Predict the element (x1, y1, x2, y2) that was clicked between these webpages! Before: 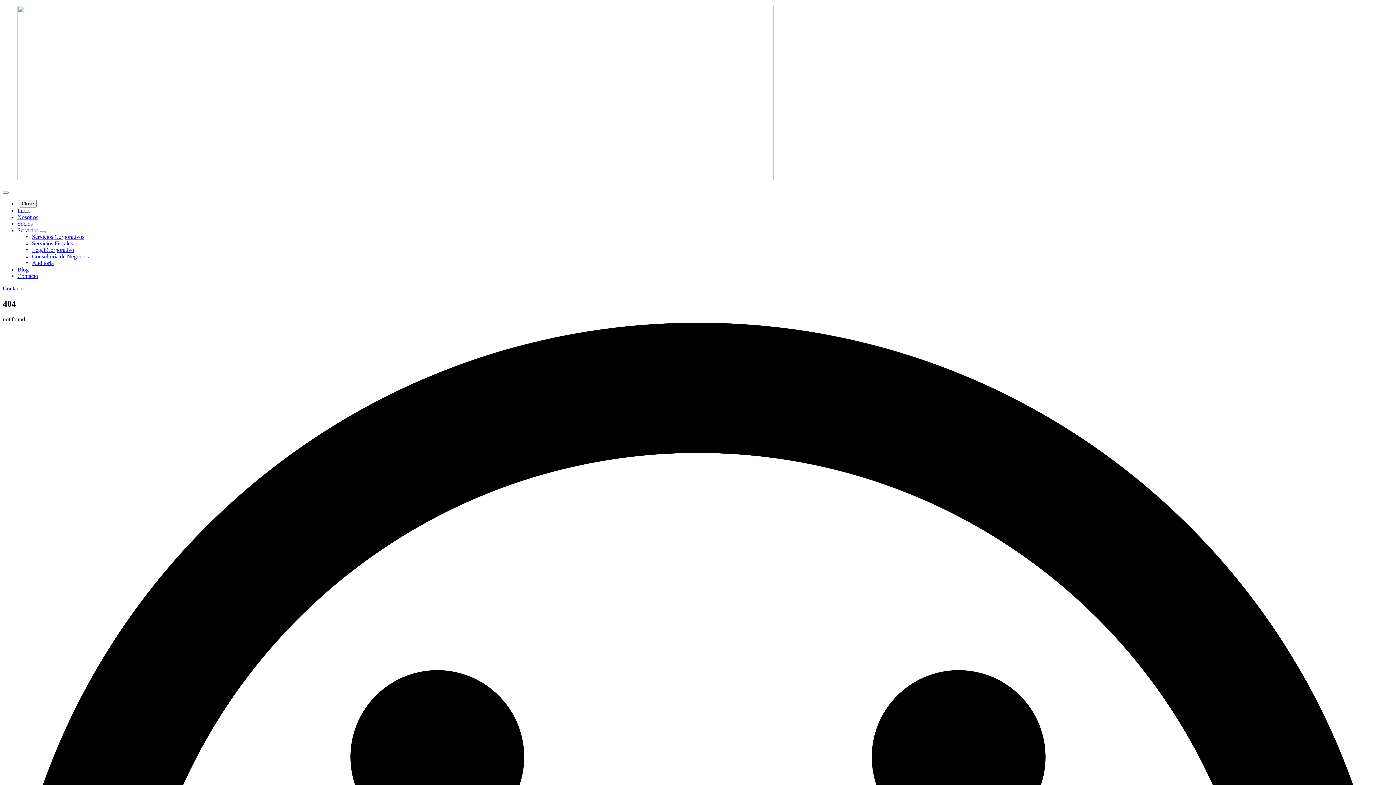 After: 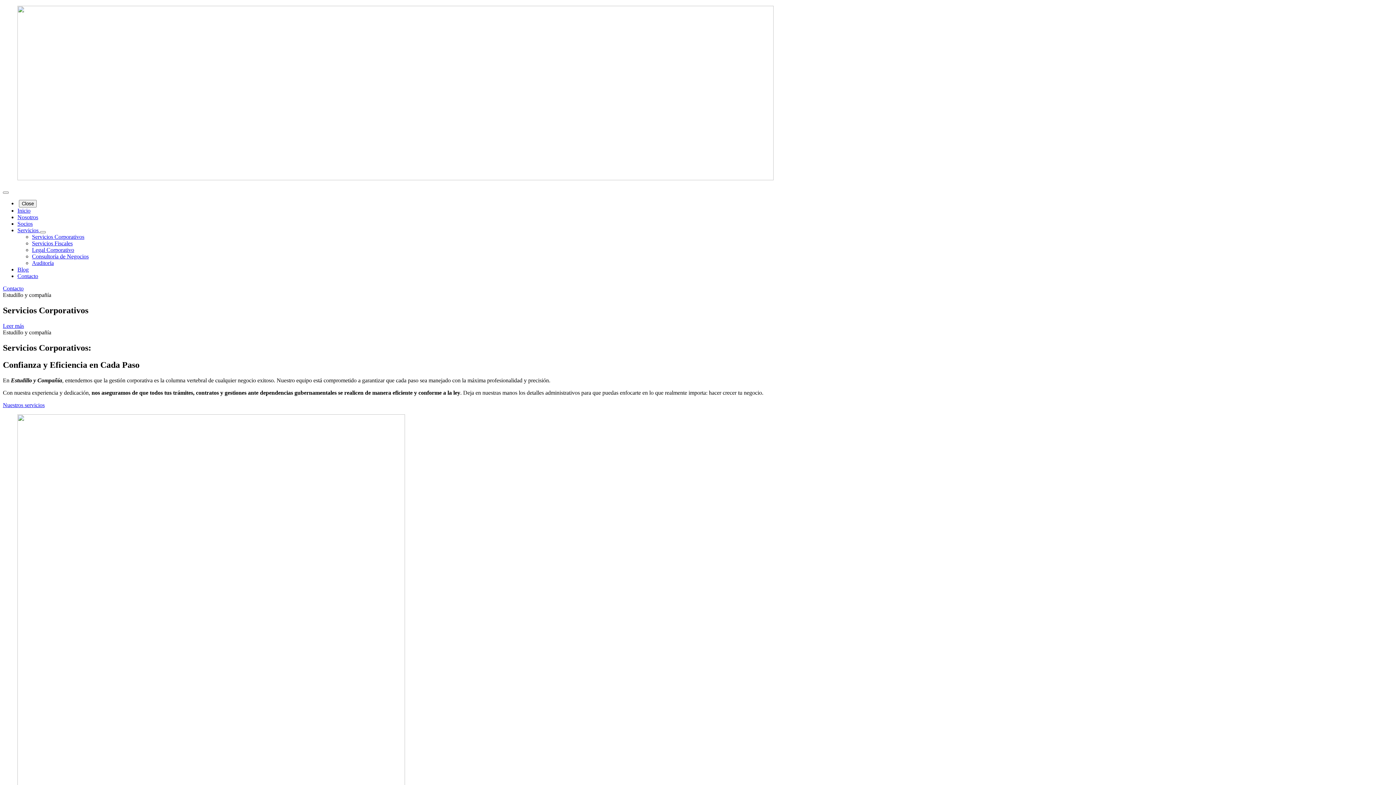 Action: label: Servicios  bbox: (17, 227, 40, 233)